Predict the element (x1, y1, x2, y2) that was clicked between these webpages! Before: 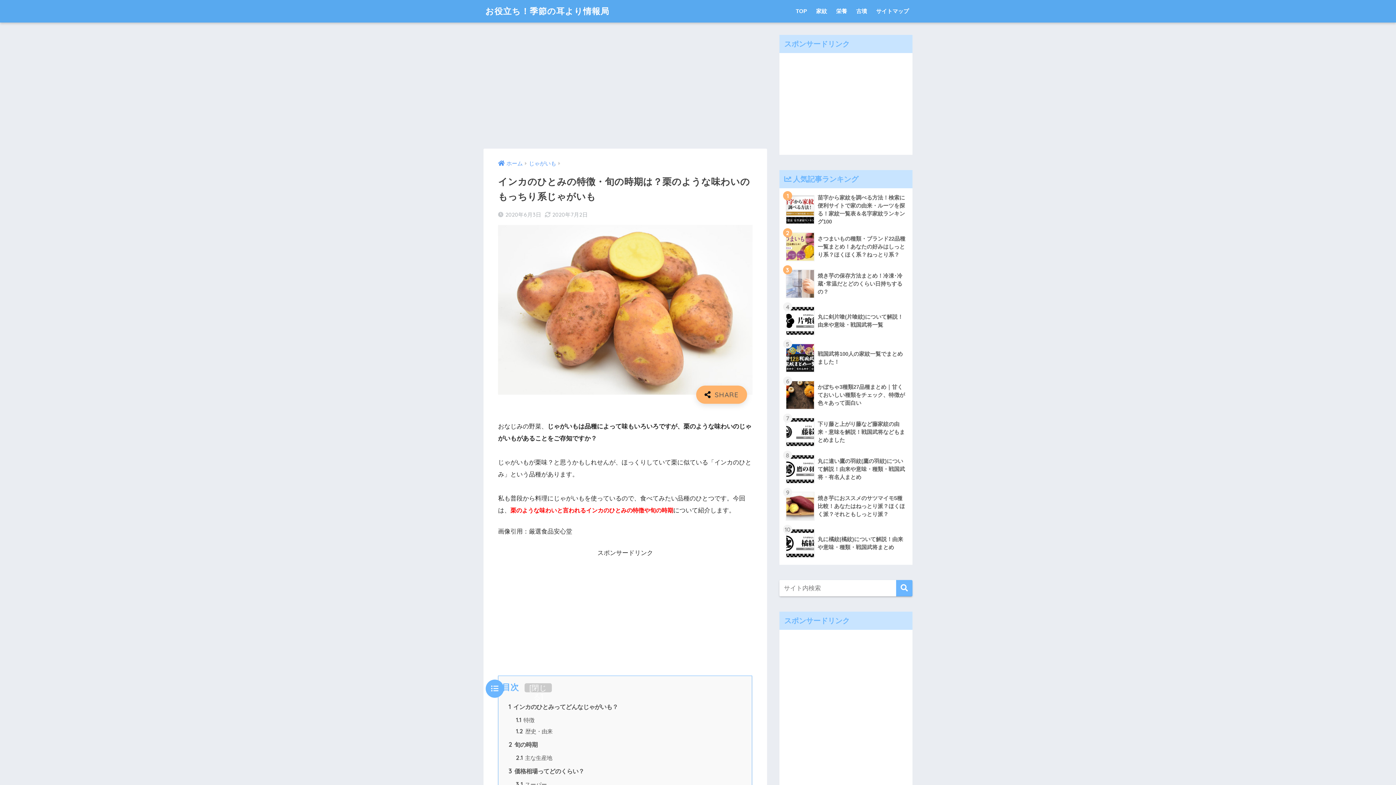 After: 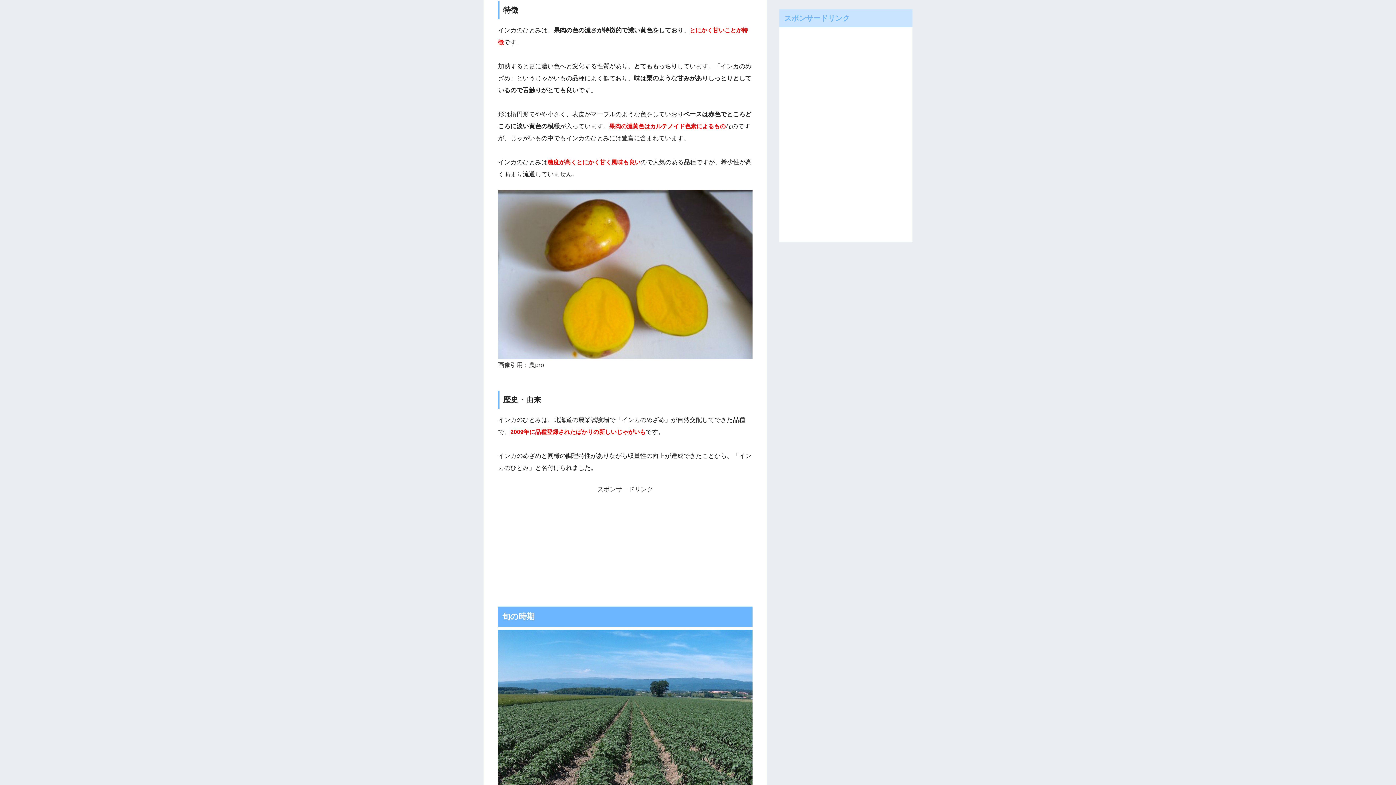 Action: label: 1.1 特徴 bbox: (516, 717, 534, 723)